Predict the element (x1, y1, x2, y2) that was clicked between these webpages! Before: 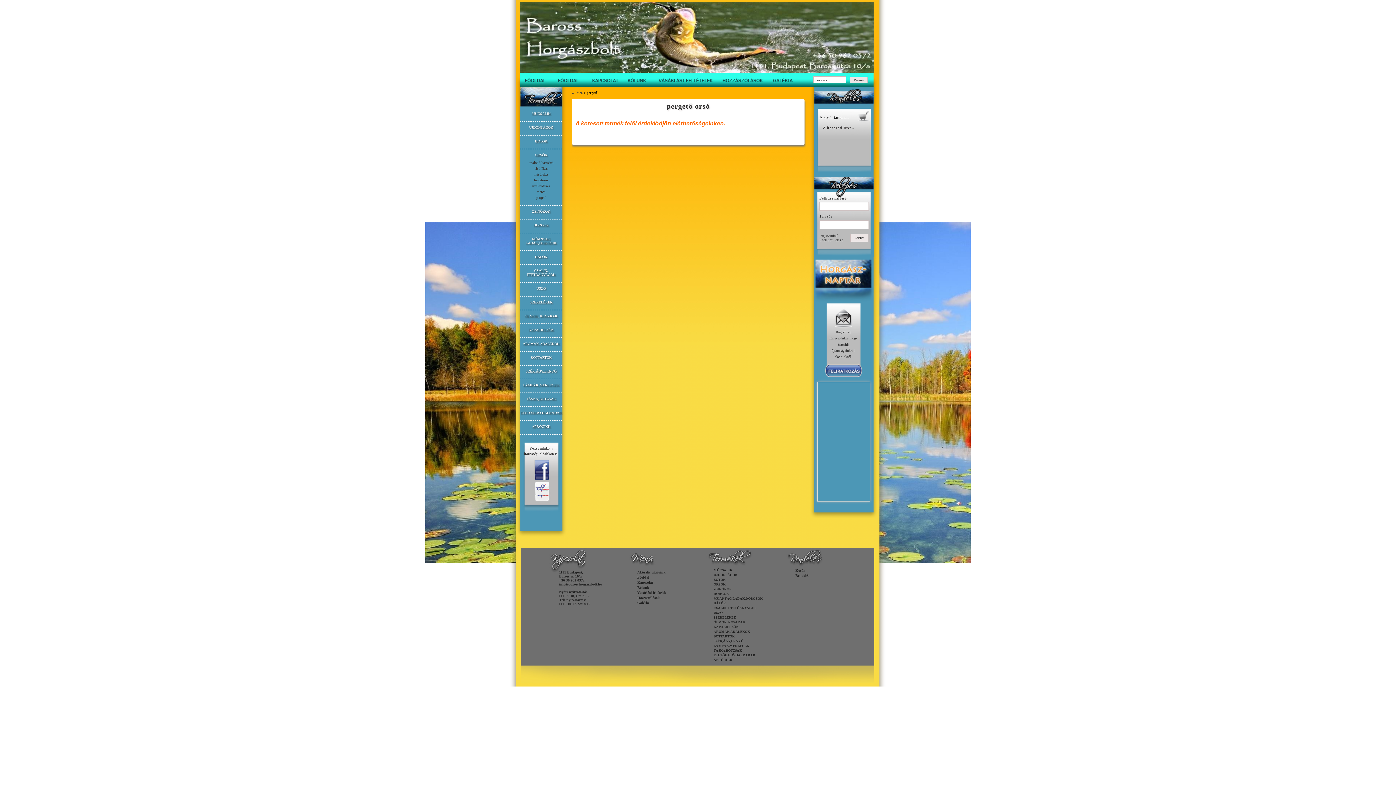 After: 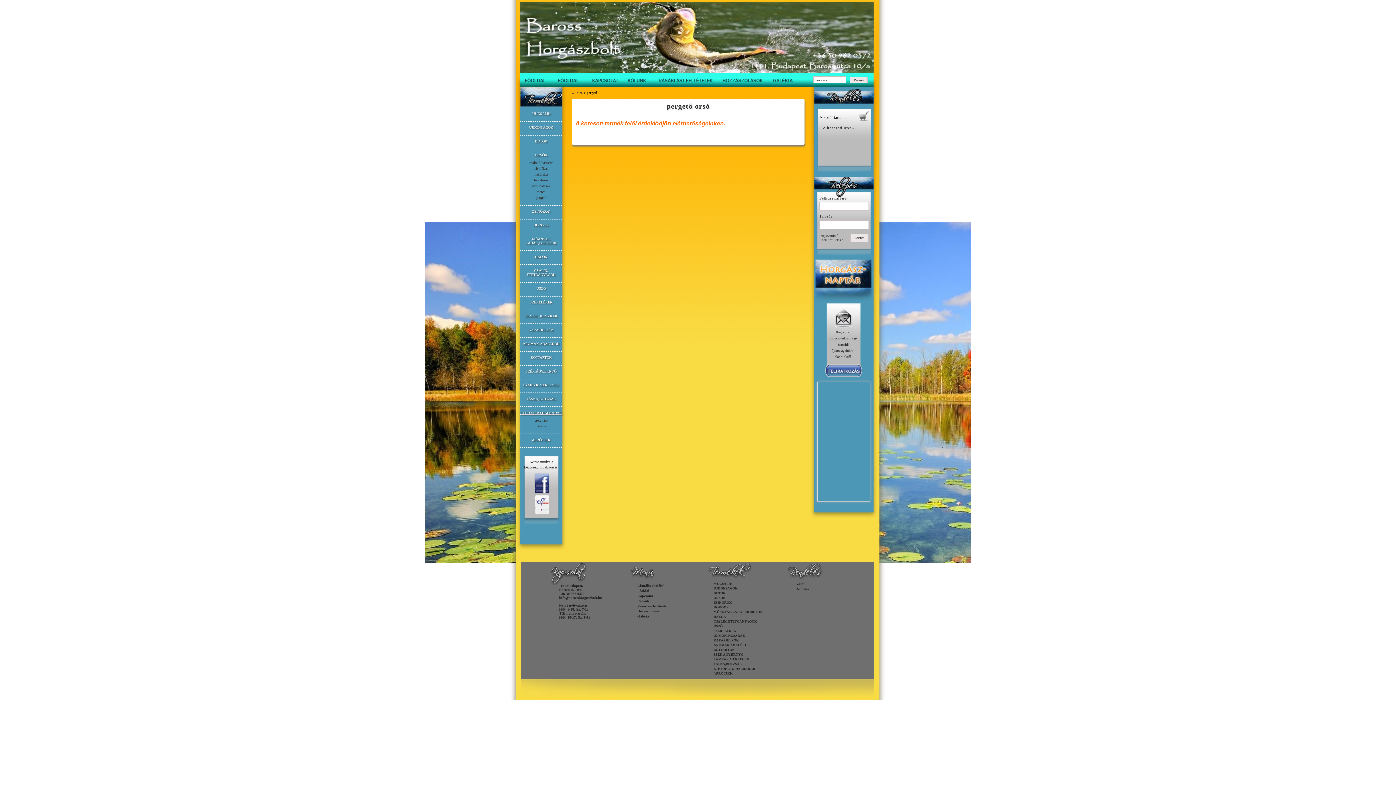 Action: label: ETETŐHAJÓ-HALRADAR bbox: (520, 410, 562, 414)